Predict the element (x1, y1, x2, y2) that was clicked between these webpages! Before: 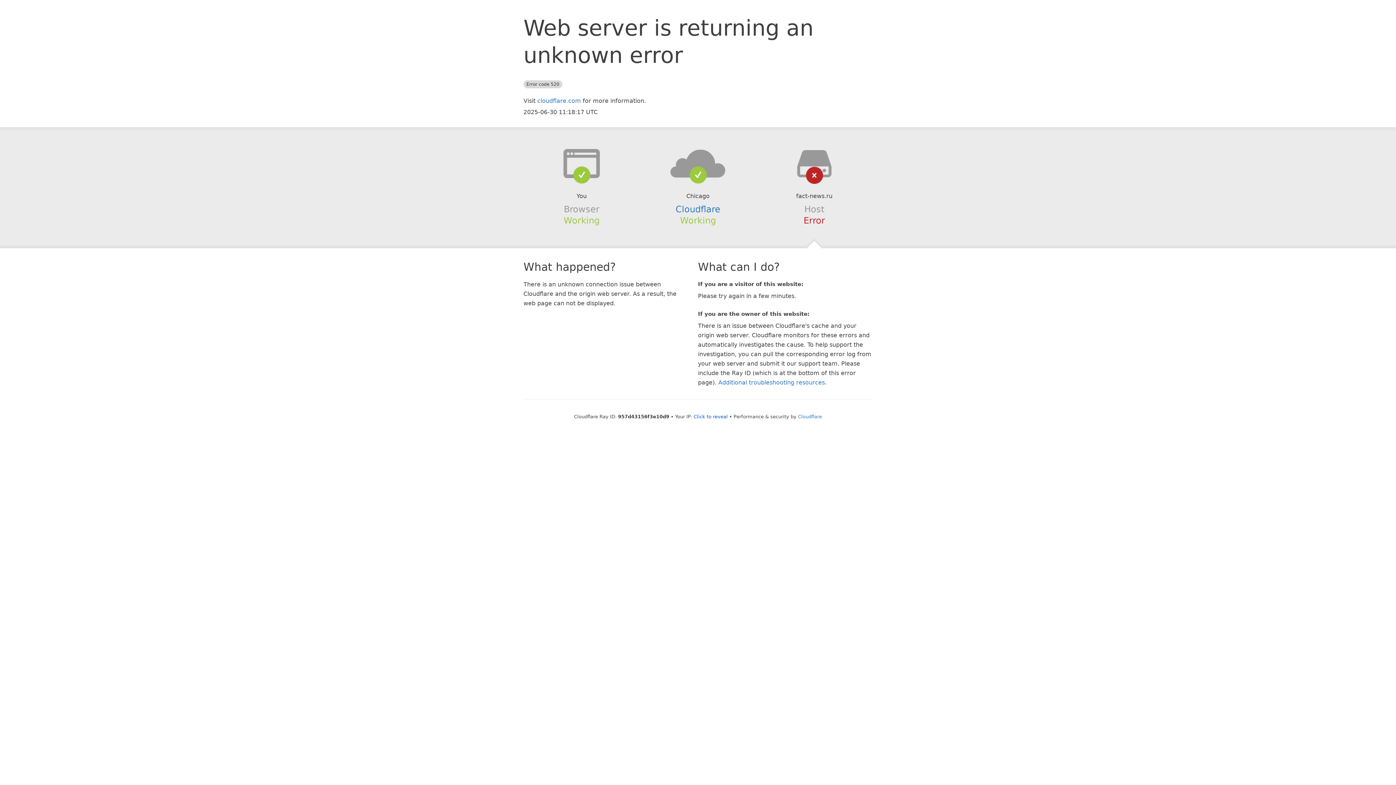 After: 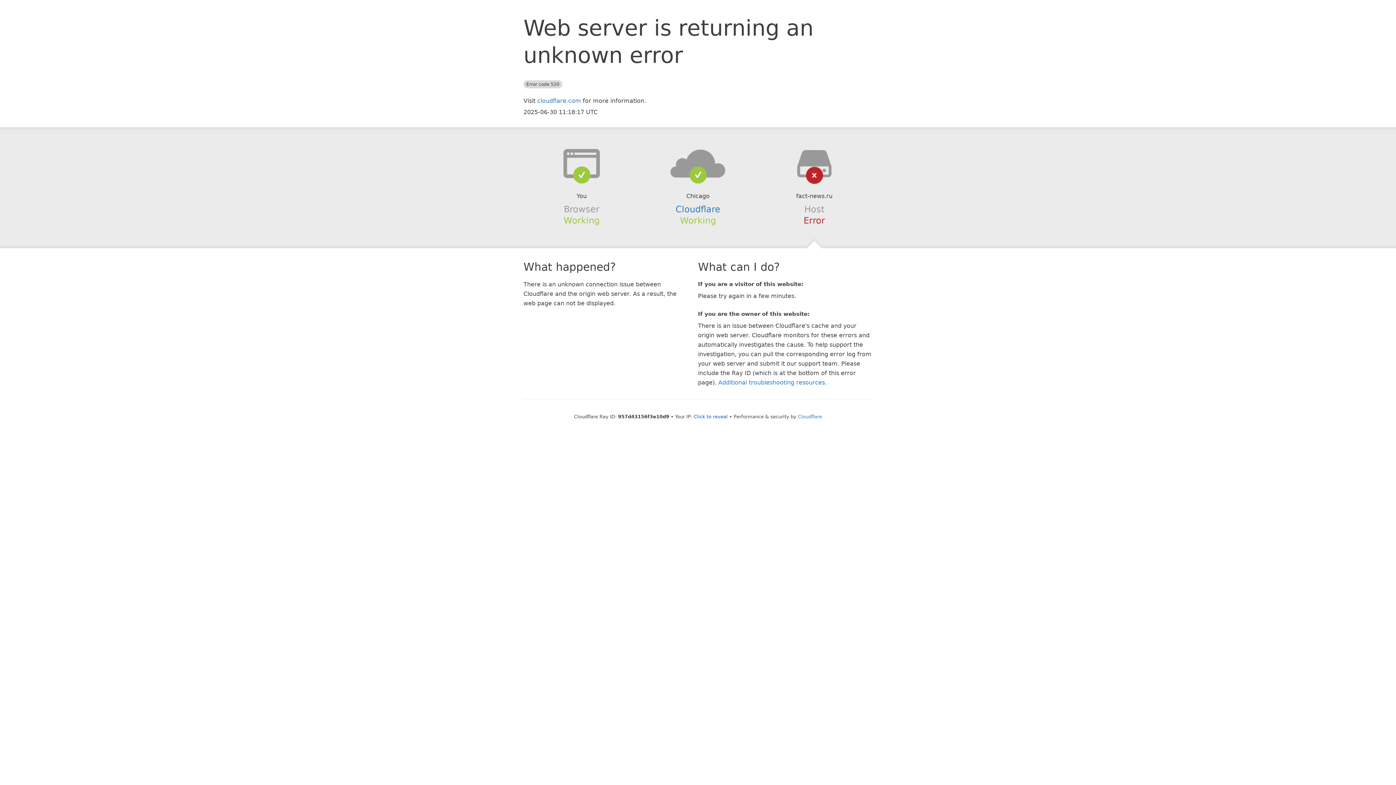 Action: bbox: (639, 148, 756, 178)